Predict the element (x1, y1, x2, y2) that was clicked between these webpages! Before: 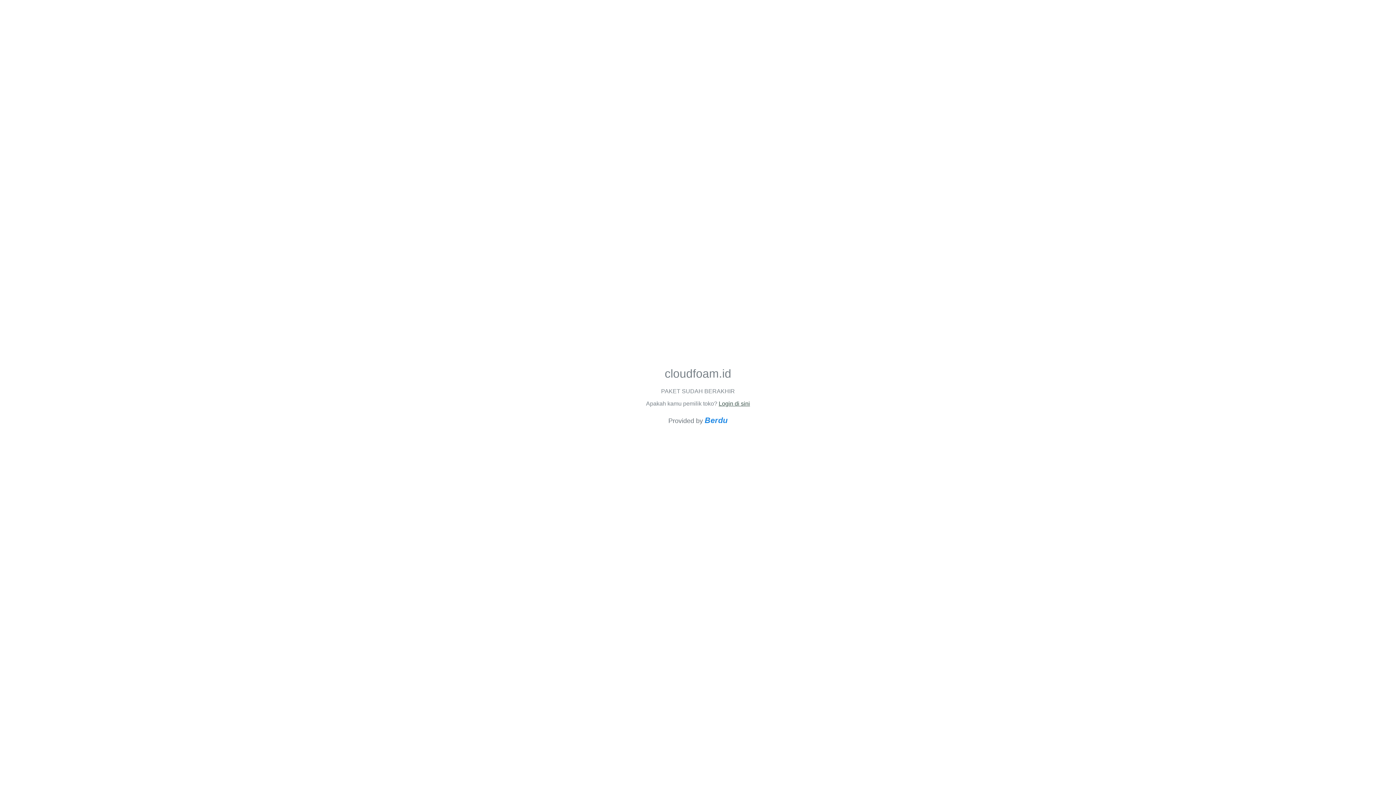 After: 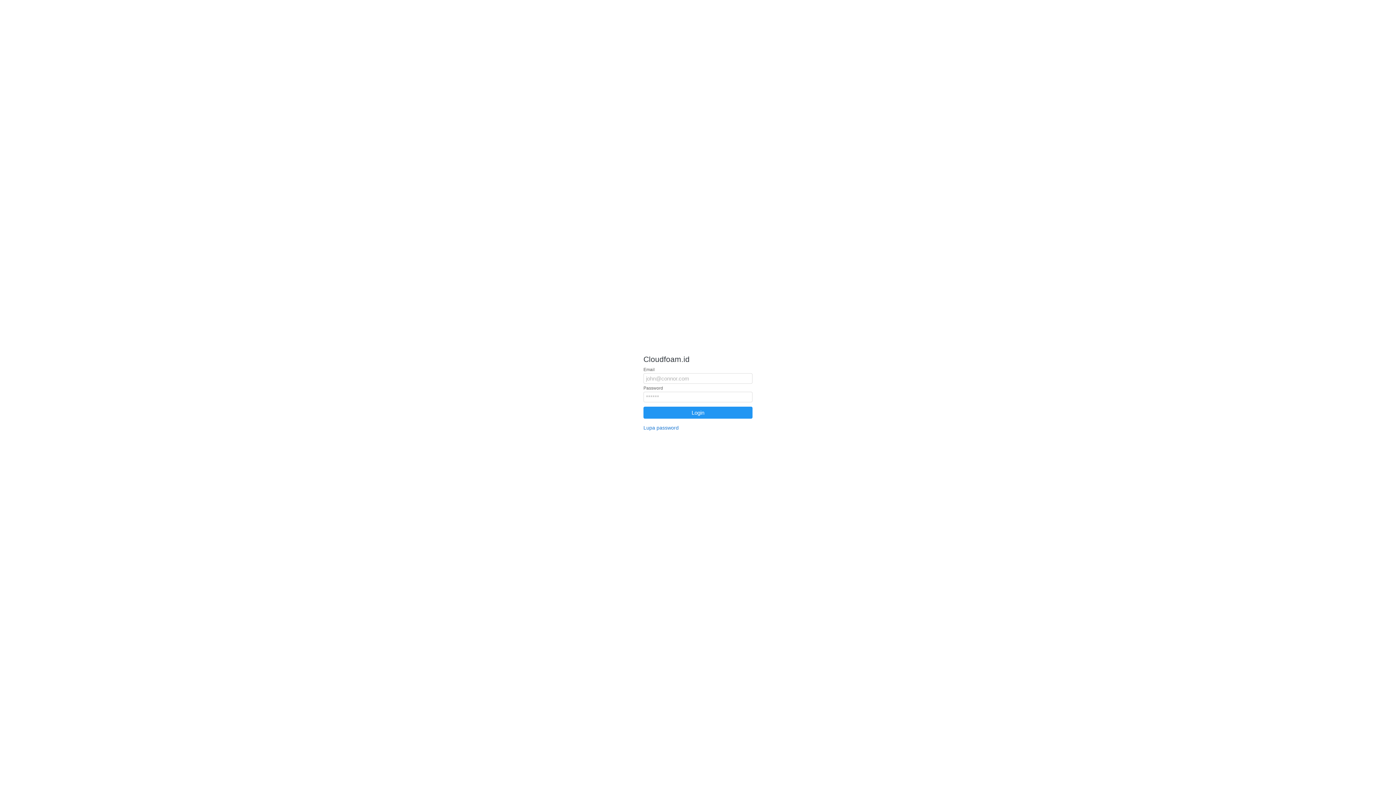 Action: bbox: (718, 400, 750, 406) label: Login di sini